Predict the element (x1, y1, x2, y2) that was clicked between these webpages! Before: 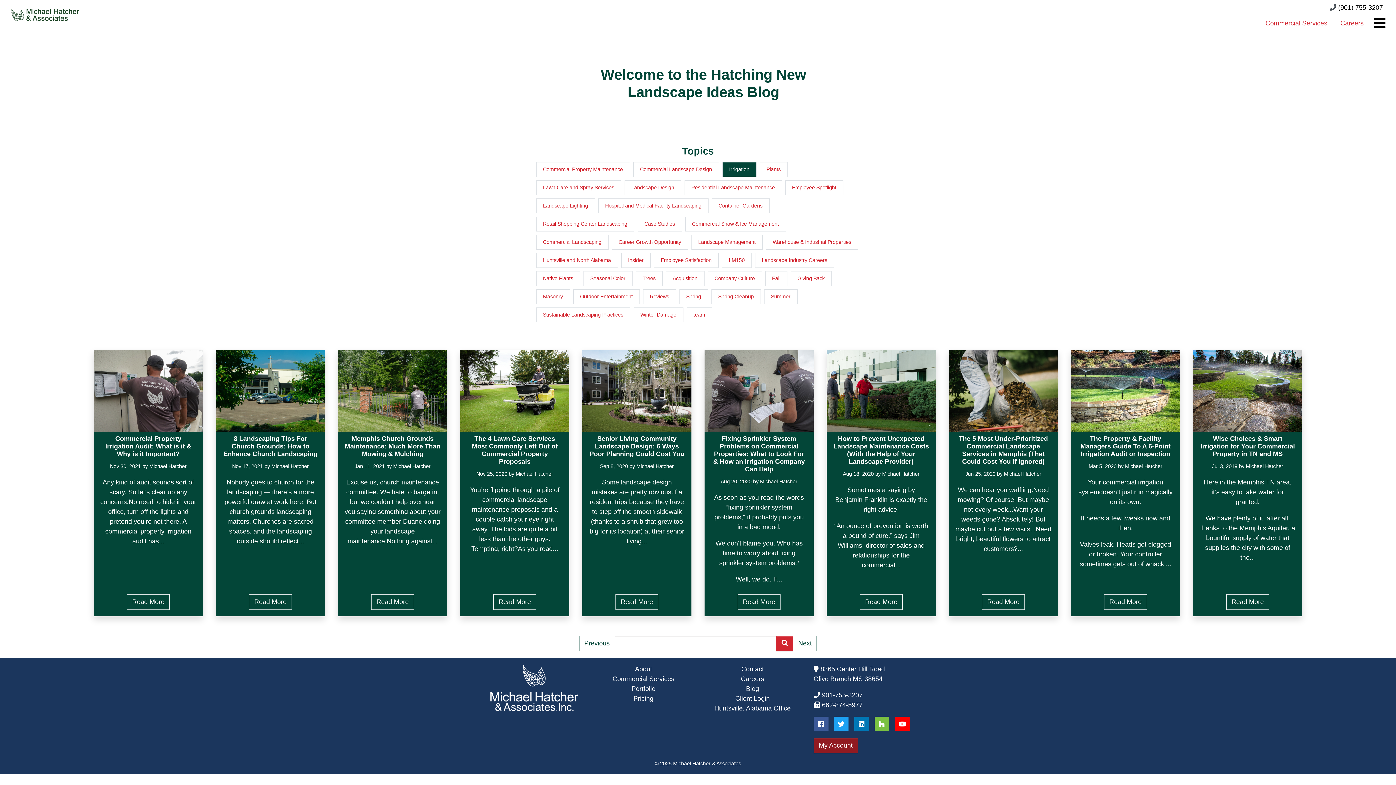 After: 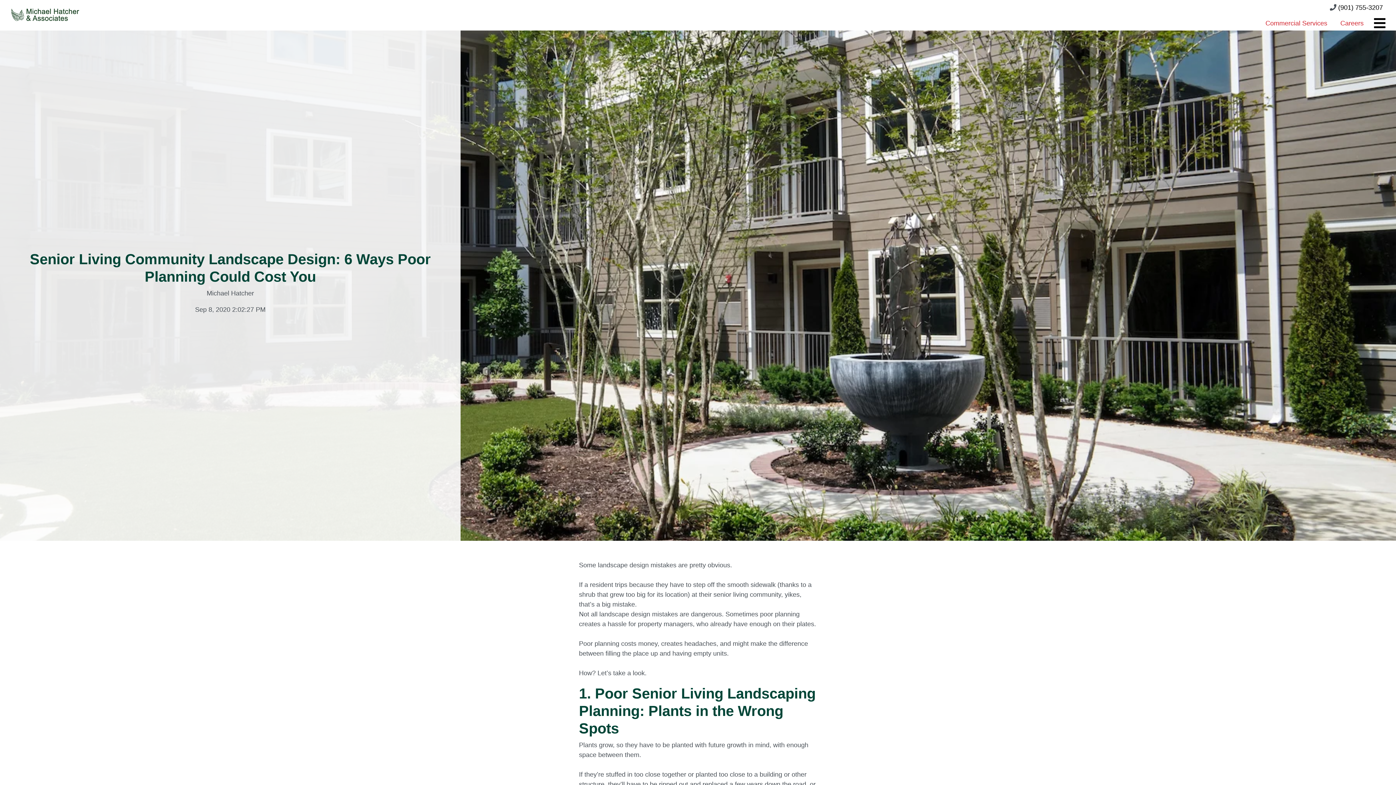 Action: bbox: (615, 594, 658, 610) label: Read More